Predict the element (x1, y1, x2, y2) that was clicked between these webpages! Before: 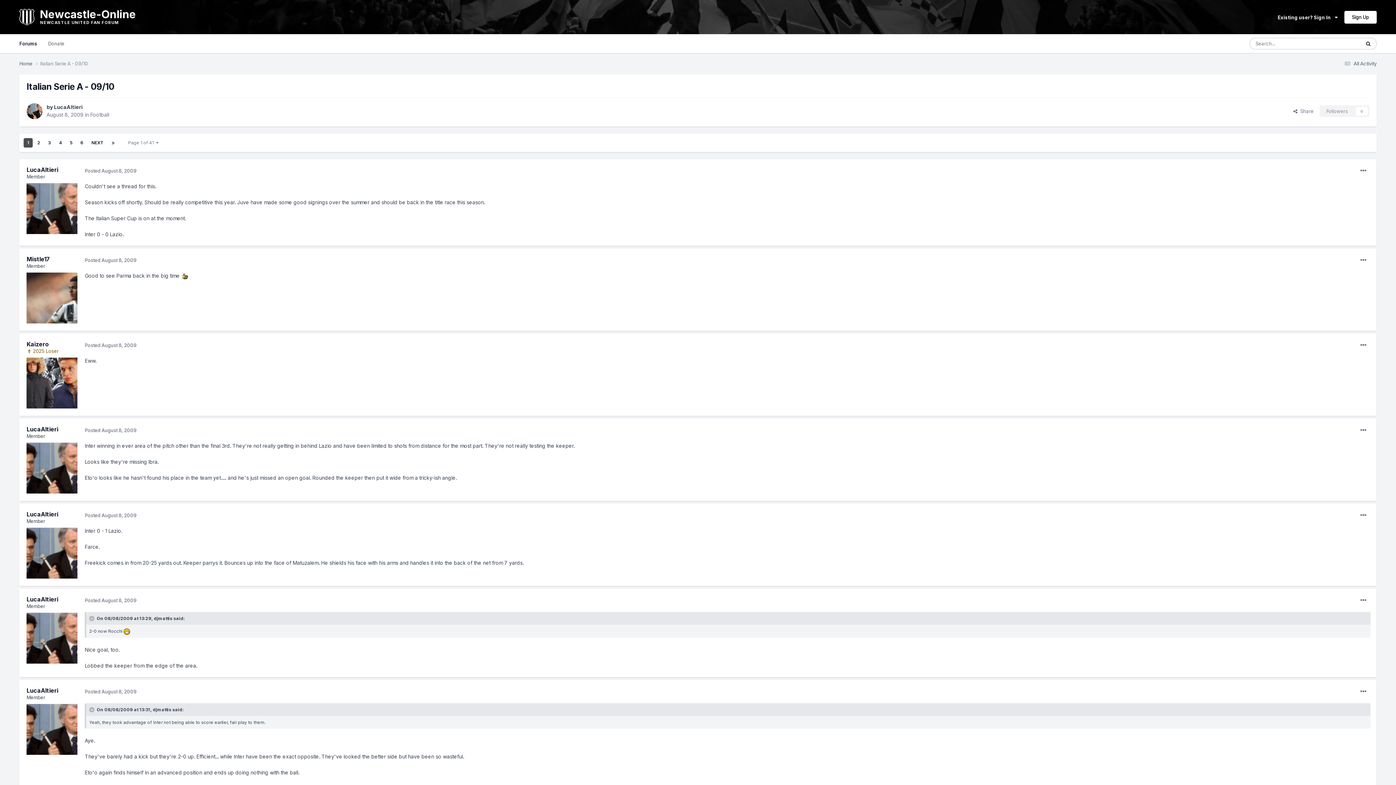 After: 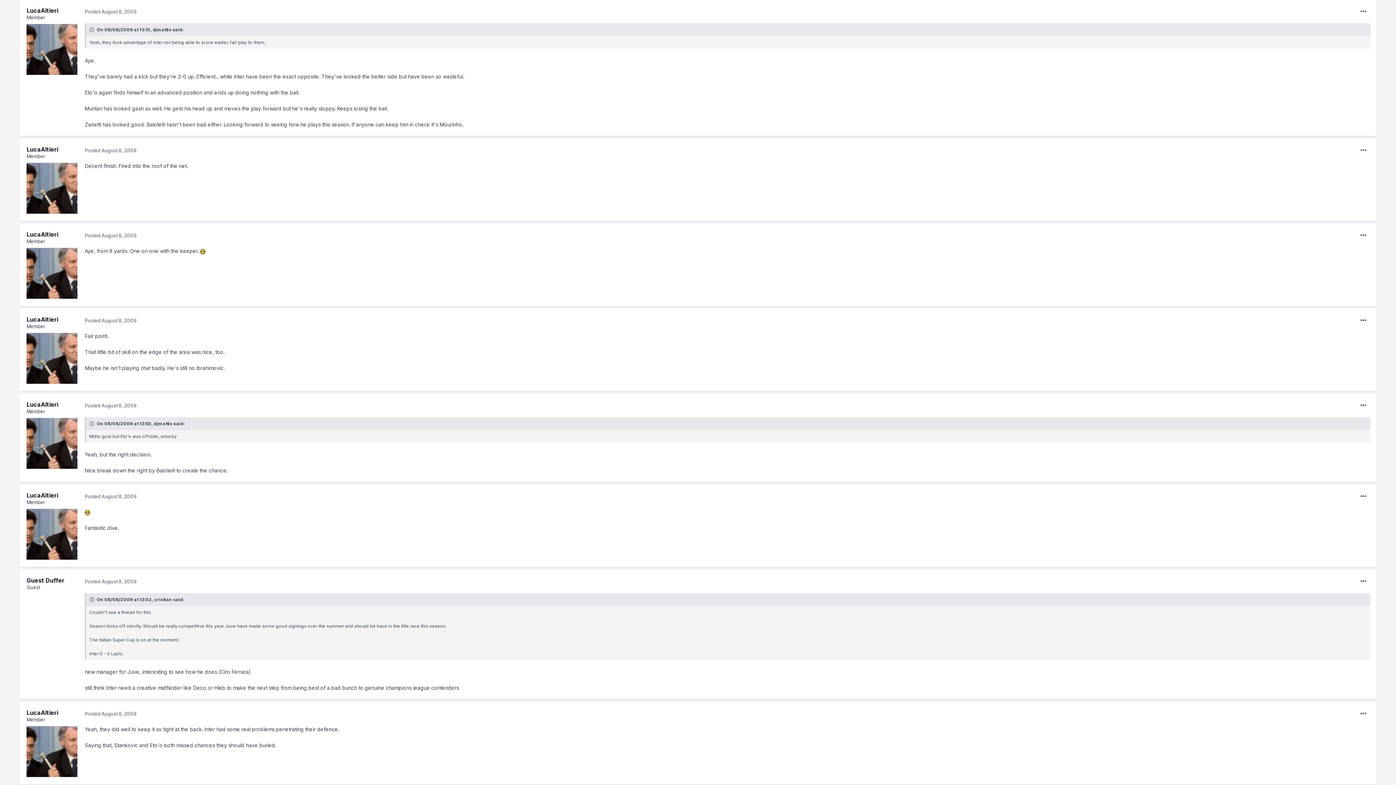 Action: label: Posted August 8, 2009 bbox: (84, 689, 136, 694)